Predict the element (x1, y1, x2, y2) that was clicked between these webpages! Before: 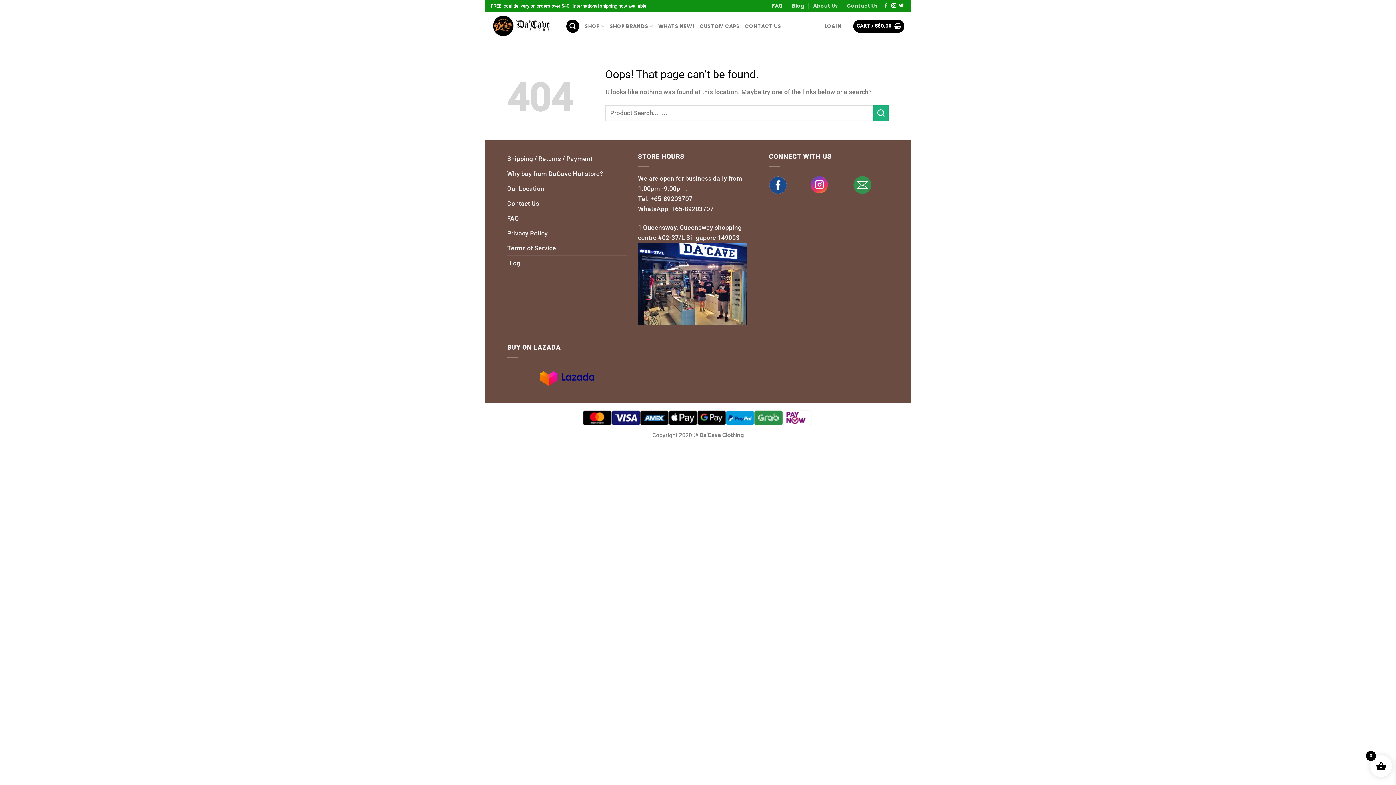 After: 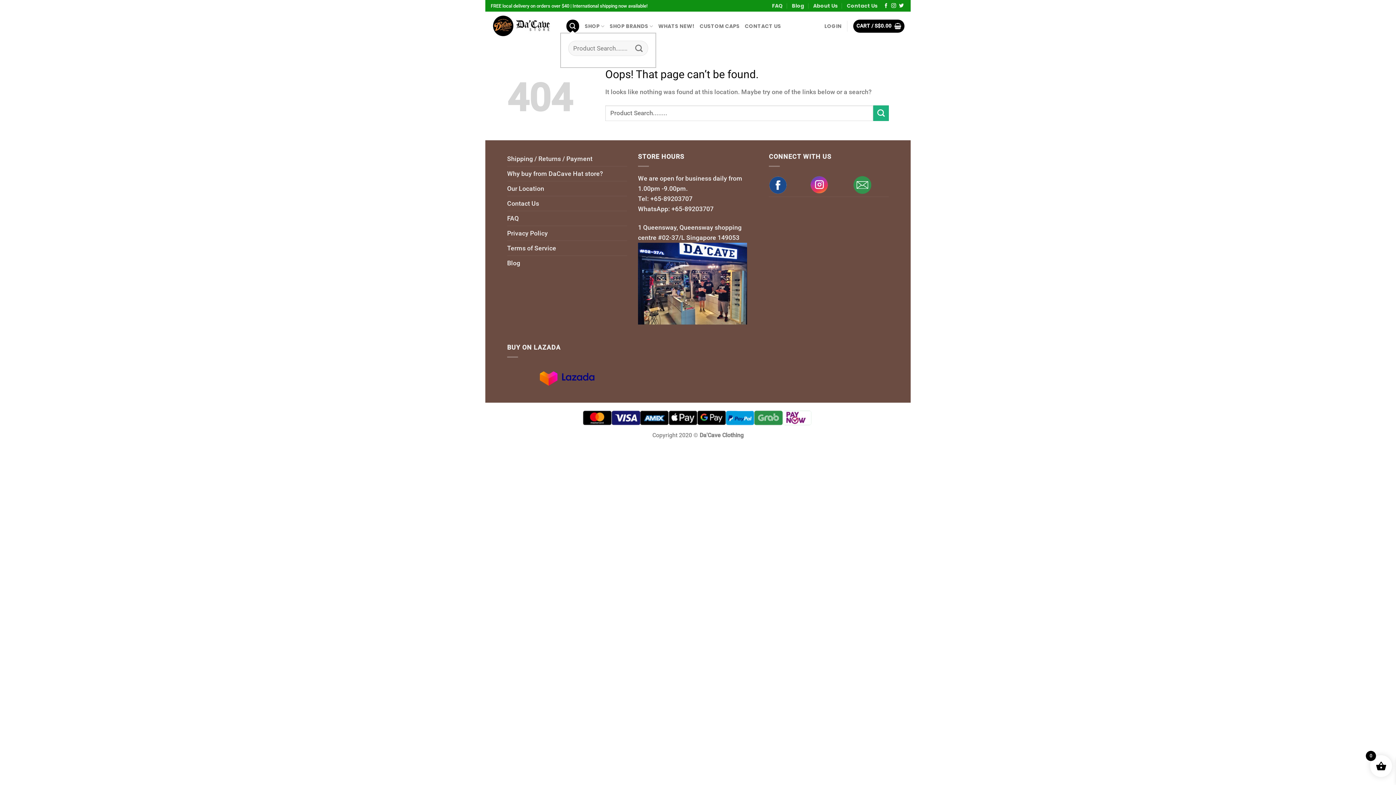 Action: label: Search bbox: (566, 19, 579, 32)